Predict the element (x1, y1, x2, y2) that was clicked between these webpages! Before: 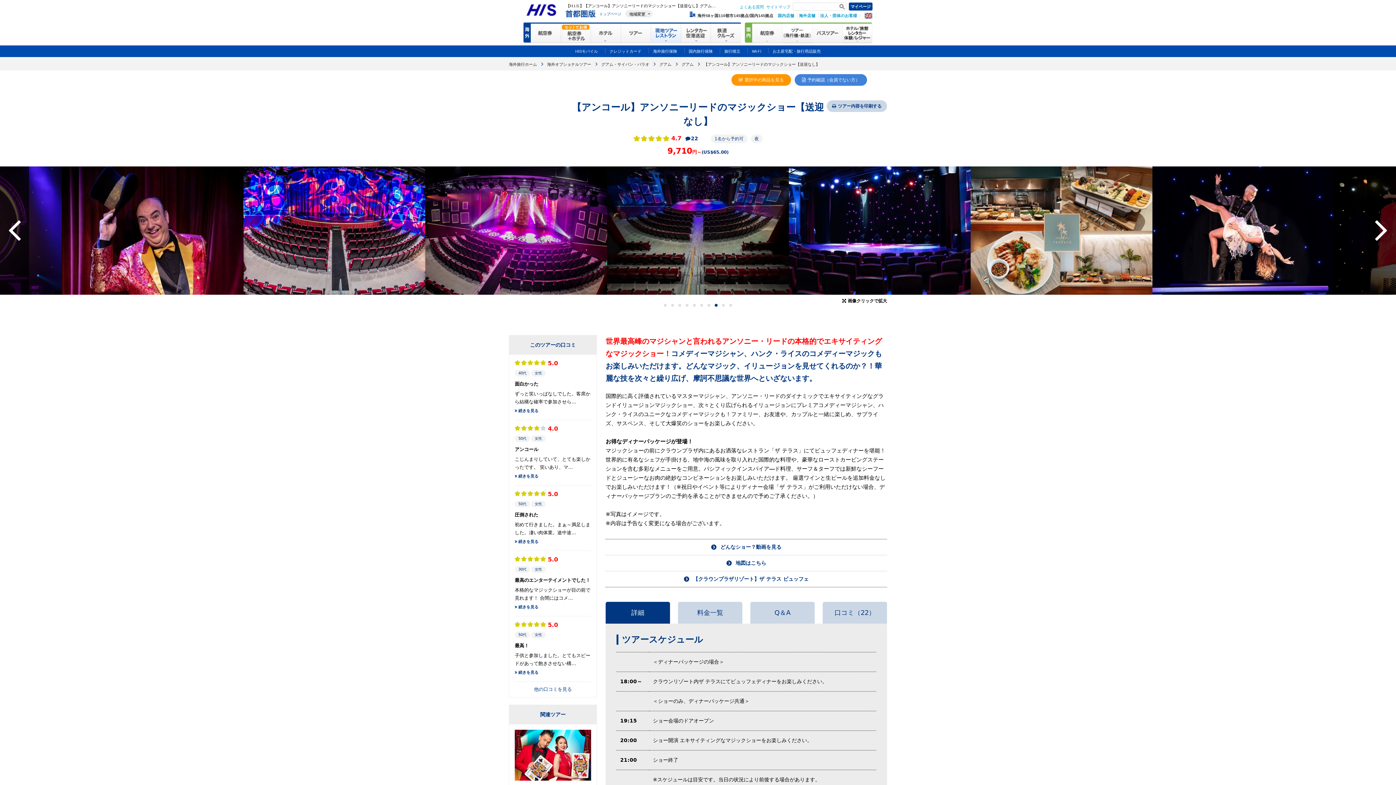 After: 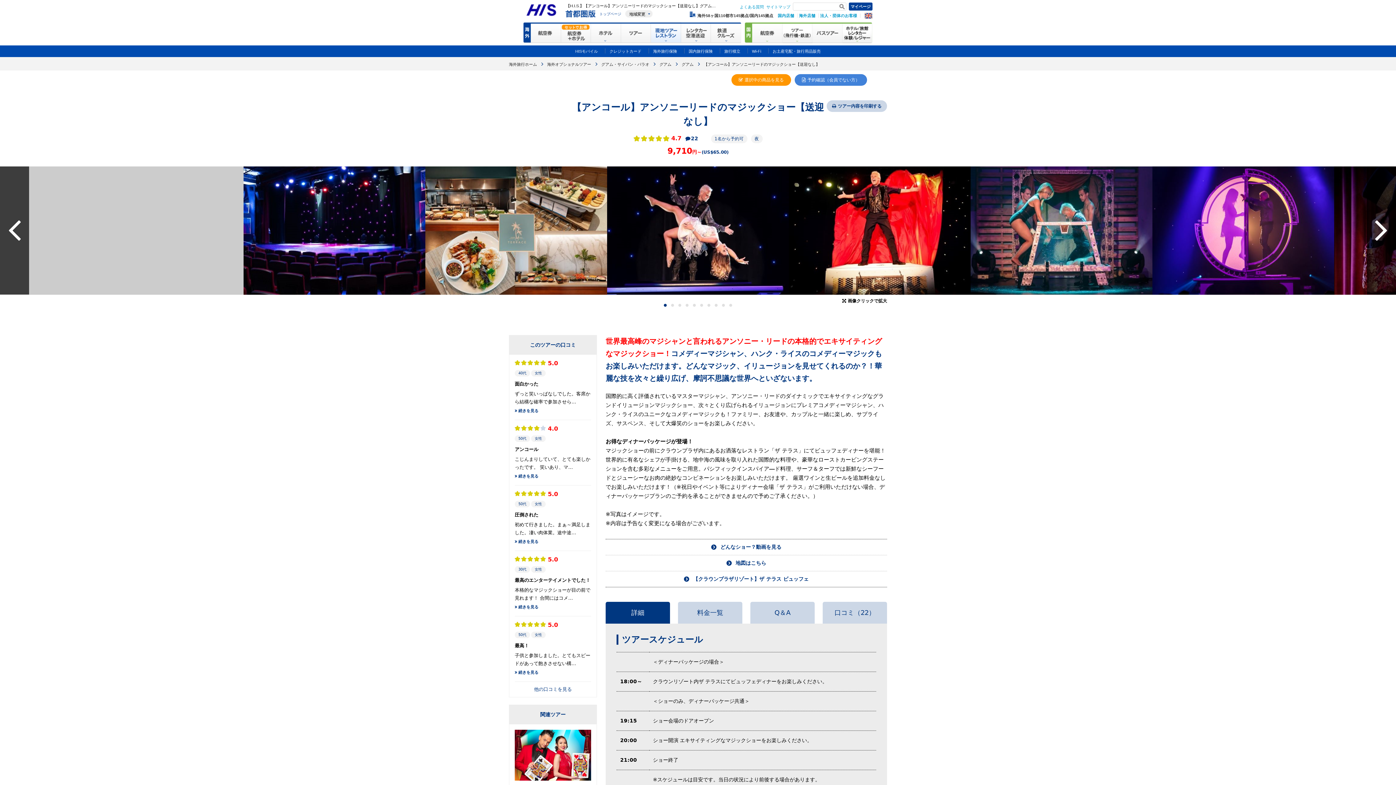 Action: bbox: (664, 304, 666, 306) label: 1 of 10